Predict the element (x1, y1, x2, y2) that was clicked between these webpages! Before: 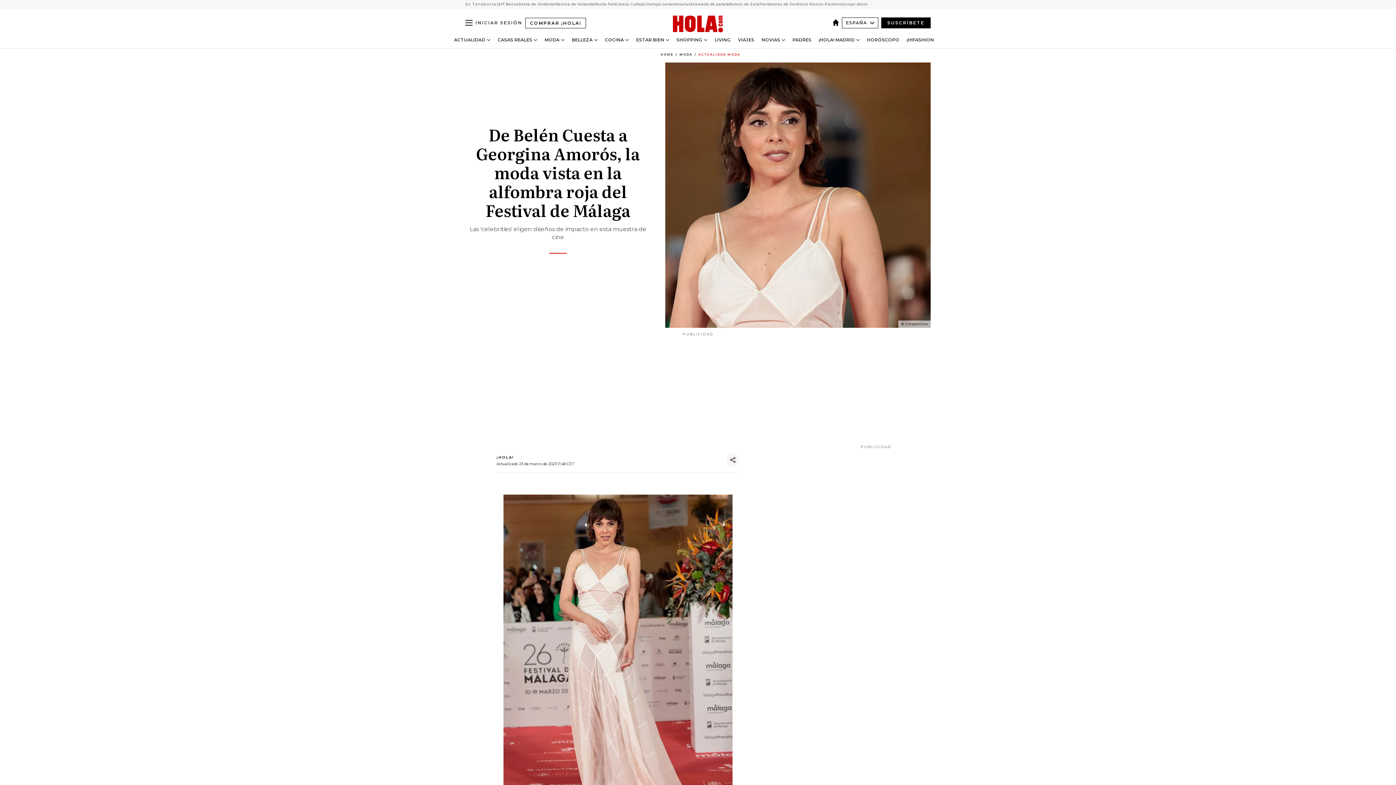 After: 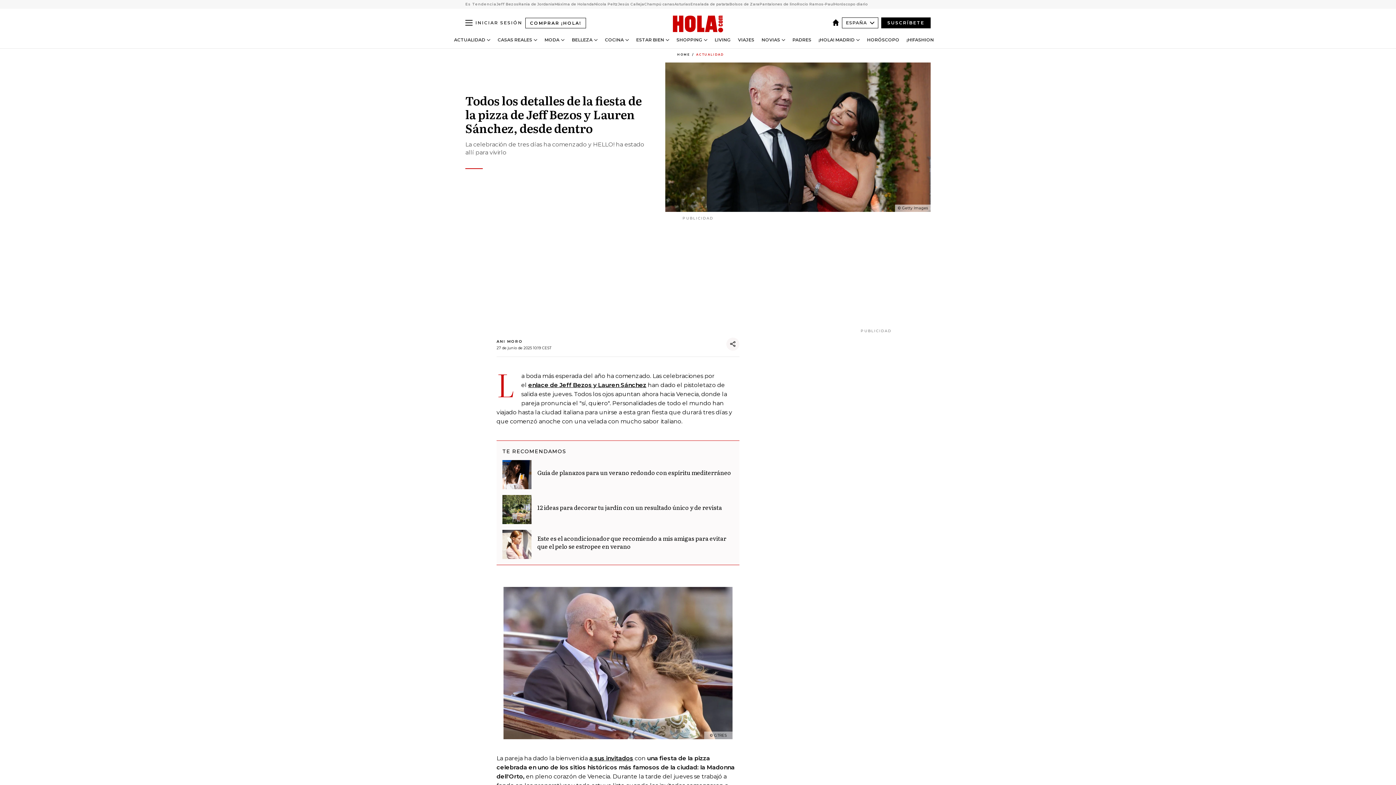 Action: label: Jeff Bezos bbox: (496, 1, 518, 7)